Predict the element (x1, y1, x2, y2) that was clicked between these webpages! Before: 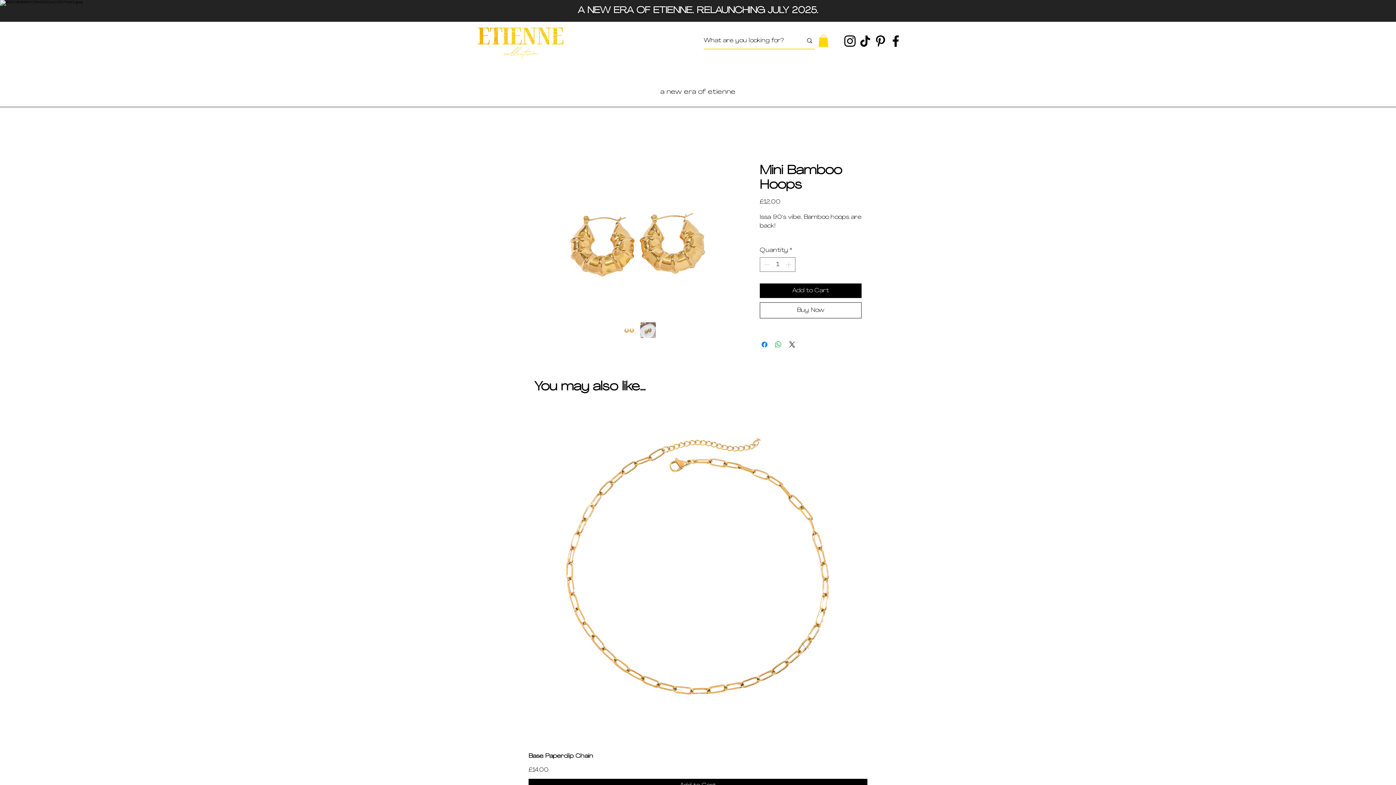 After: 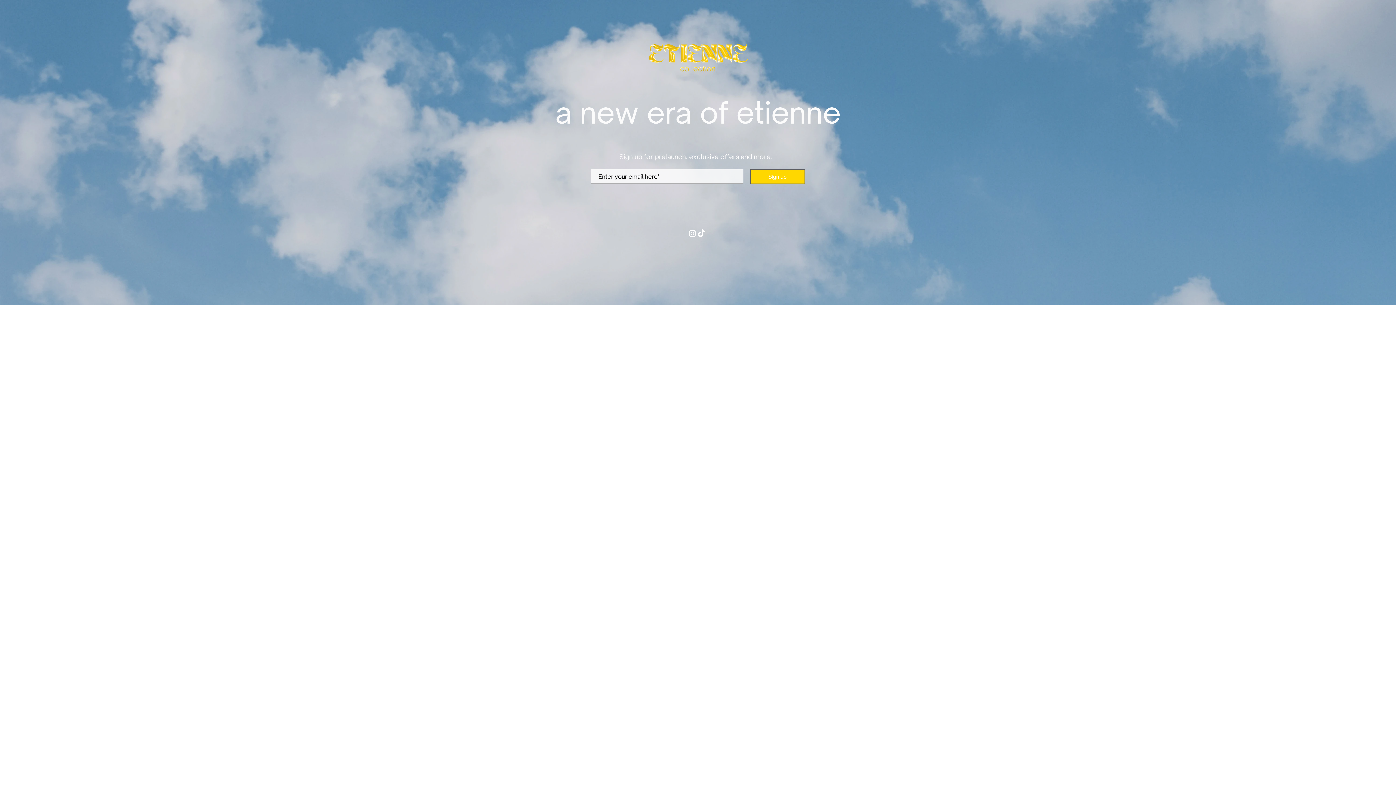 Action: label: a new era of etienne bbox: (448, 81, 947, 102)